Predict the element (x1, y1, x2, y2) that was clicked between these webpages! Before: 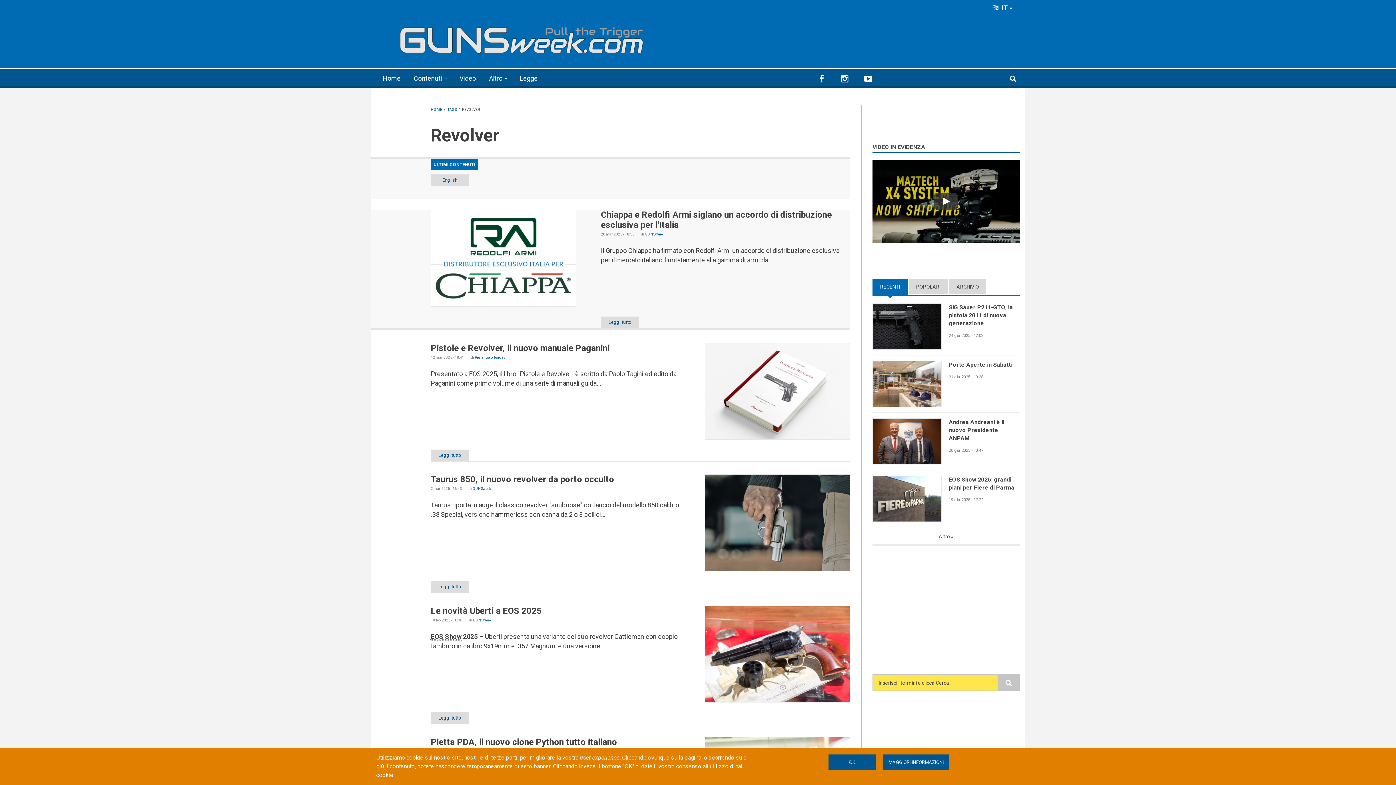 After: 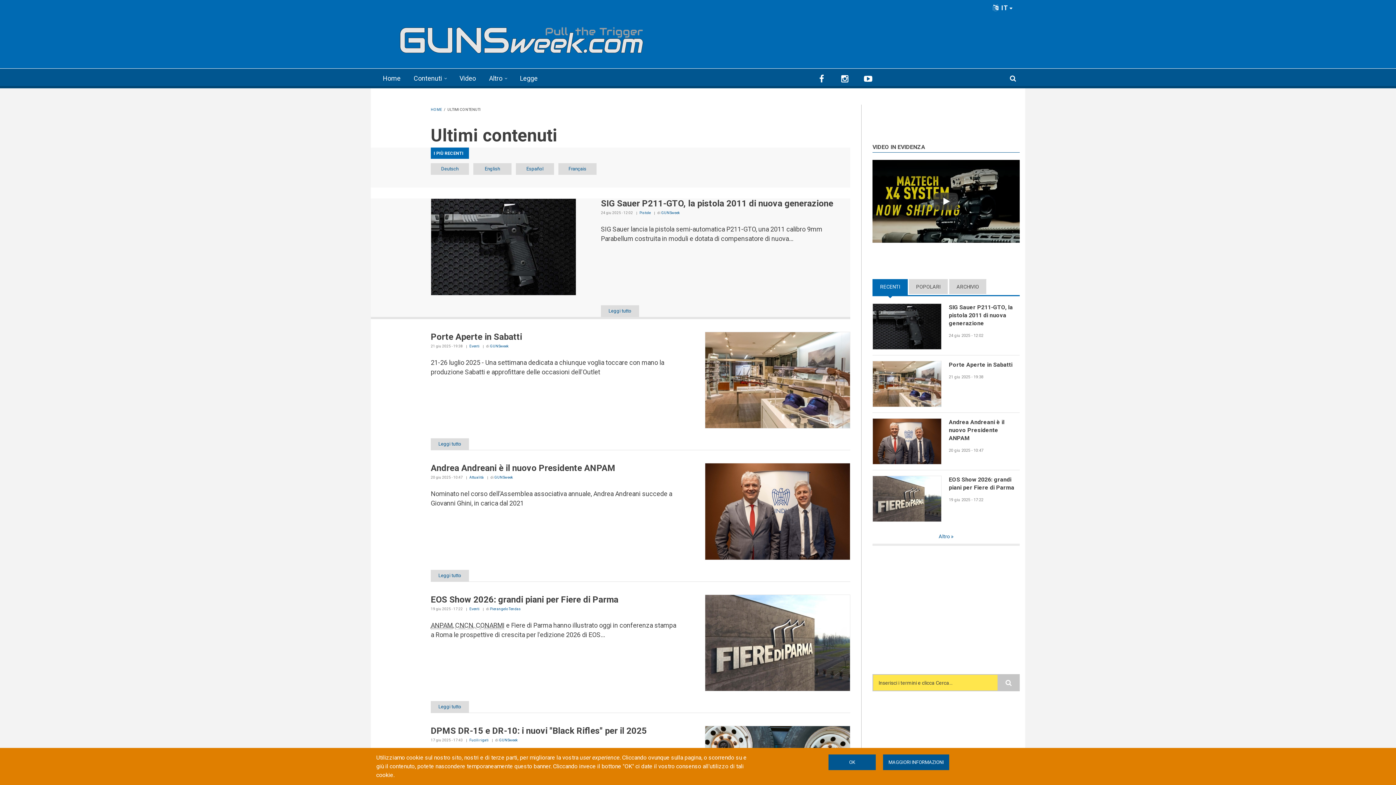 Action: label: Altro  bbox: (872, 533, 1019, 540)